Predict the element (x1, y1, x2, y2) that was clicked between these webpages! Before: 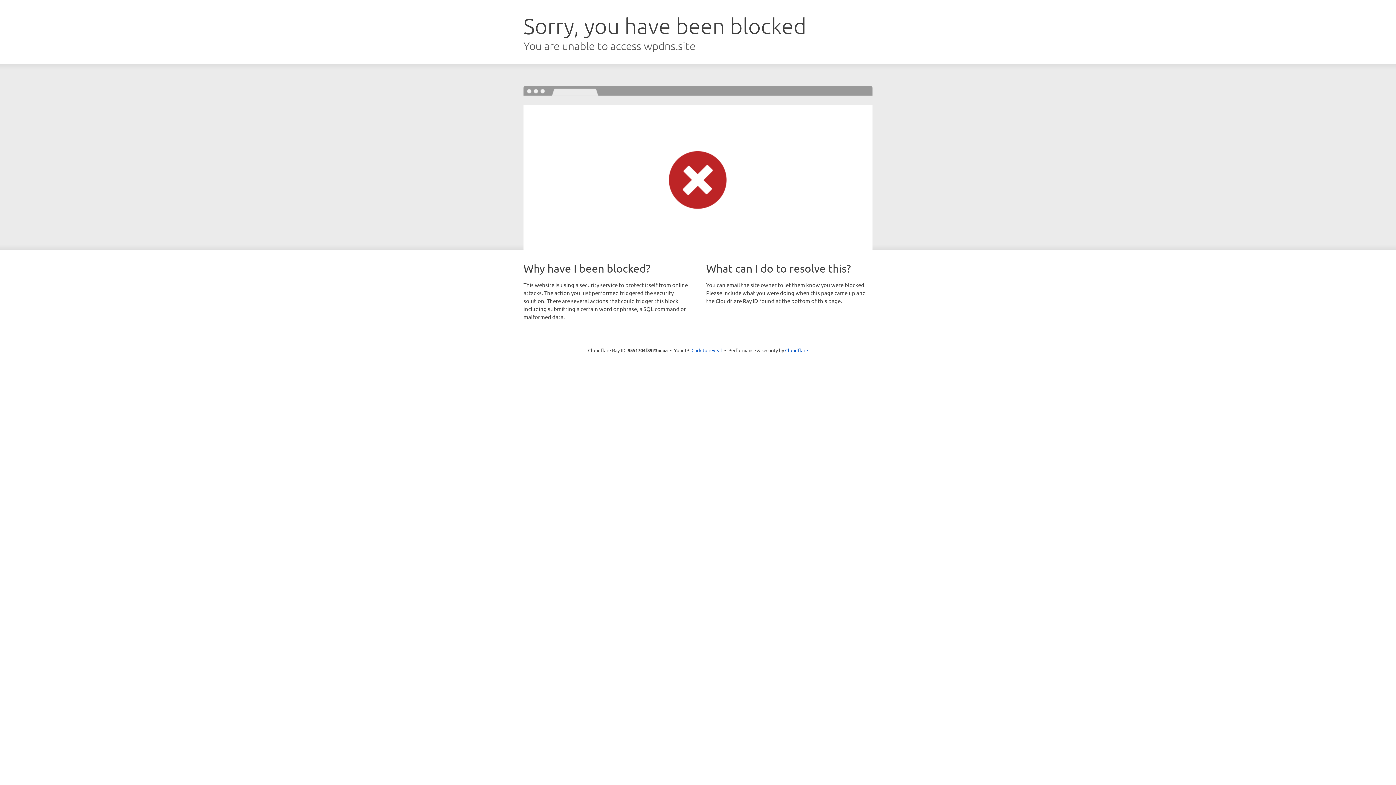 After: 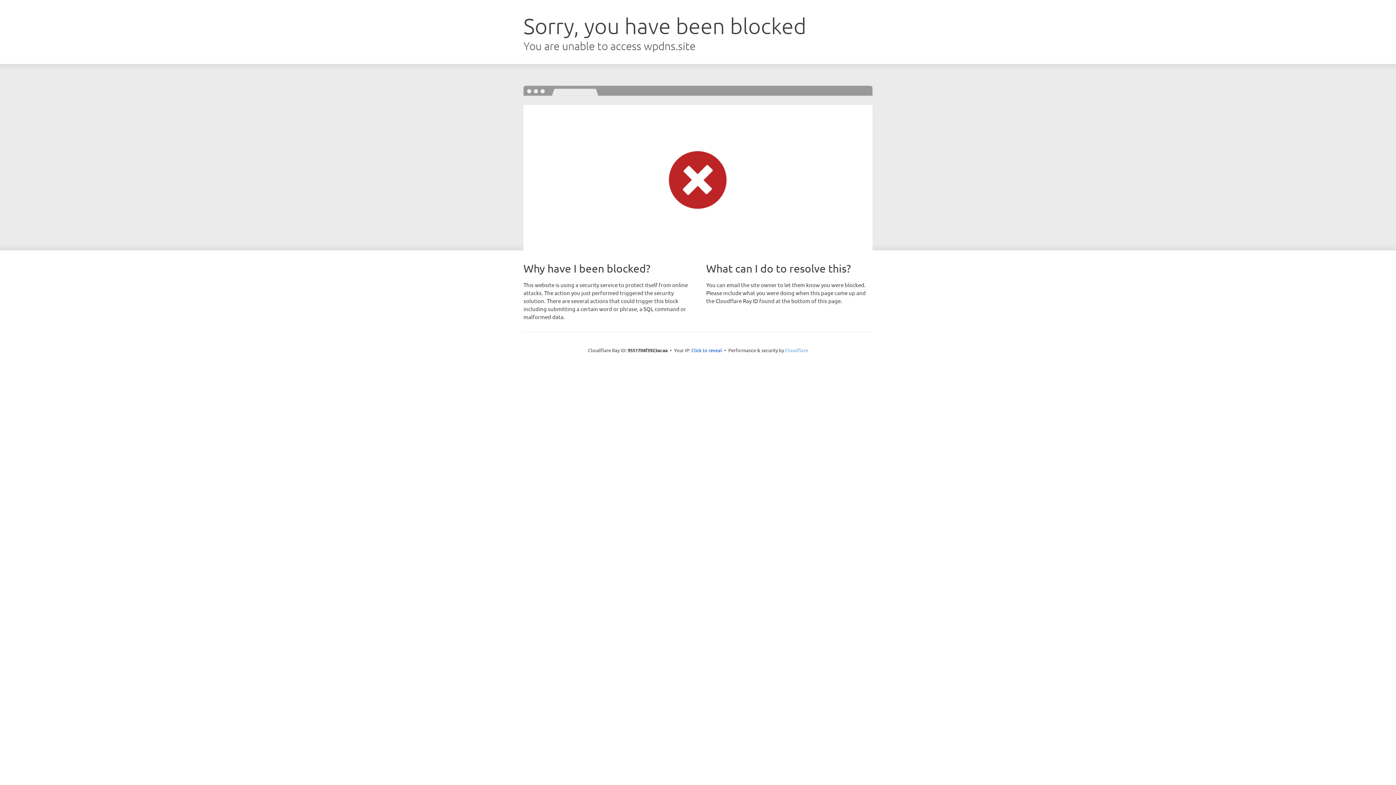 Action: bbox: (785, 347, 808, 353) label: Cloudflare